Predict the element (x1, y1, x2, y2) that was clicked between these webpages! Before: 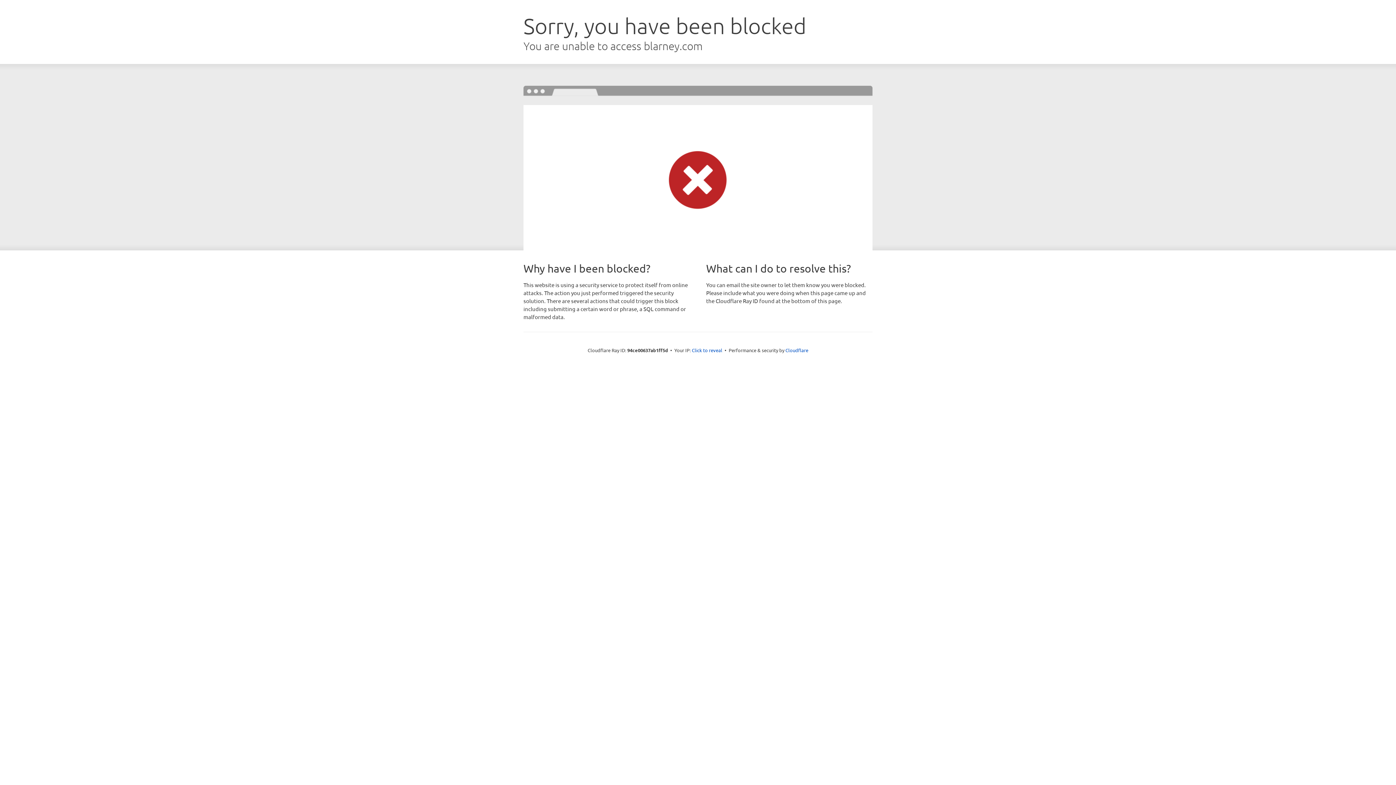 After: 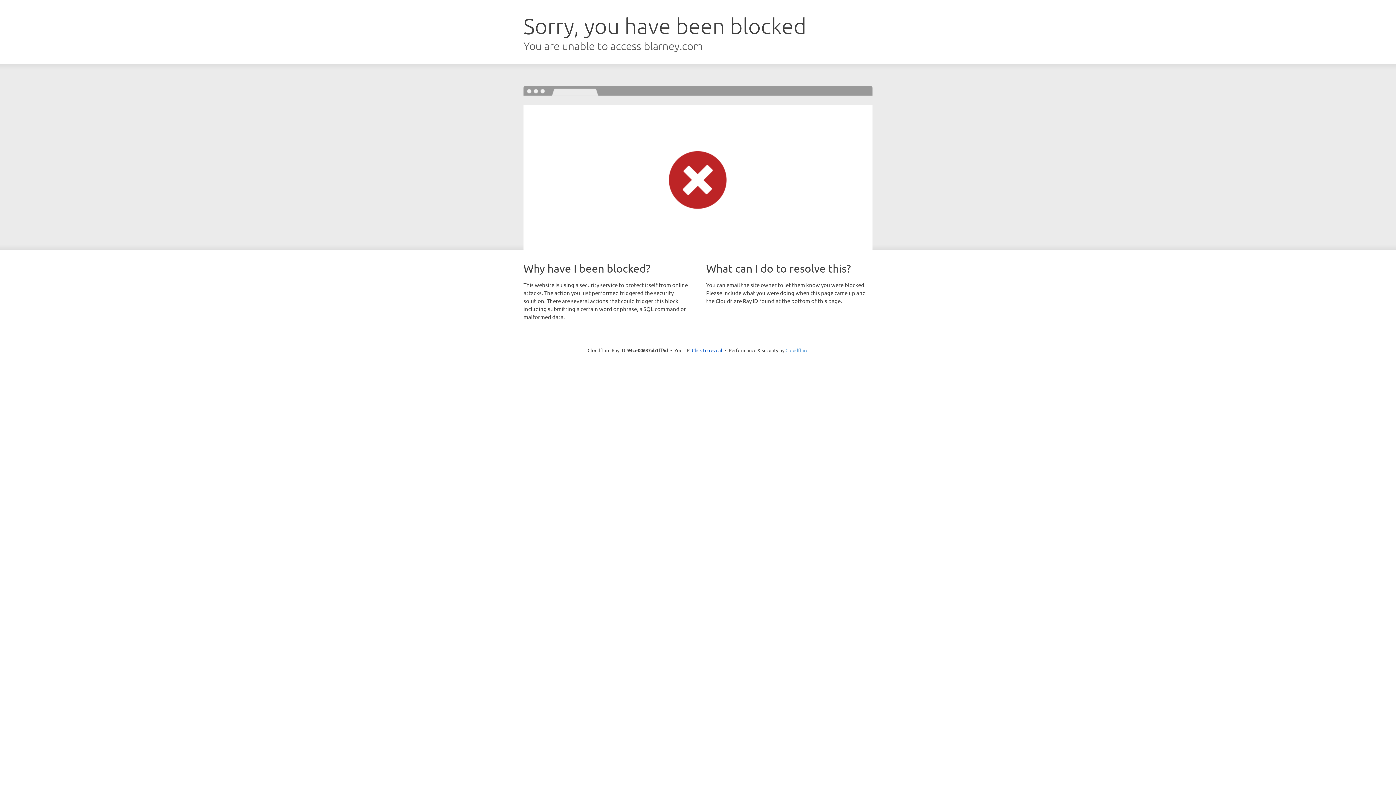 Action: label: Cloudflare bbox: (785, 347, 808, 353)